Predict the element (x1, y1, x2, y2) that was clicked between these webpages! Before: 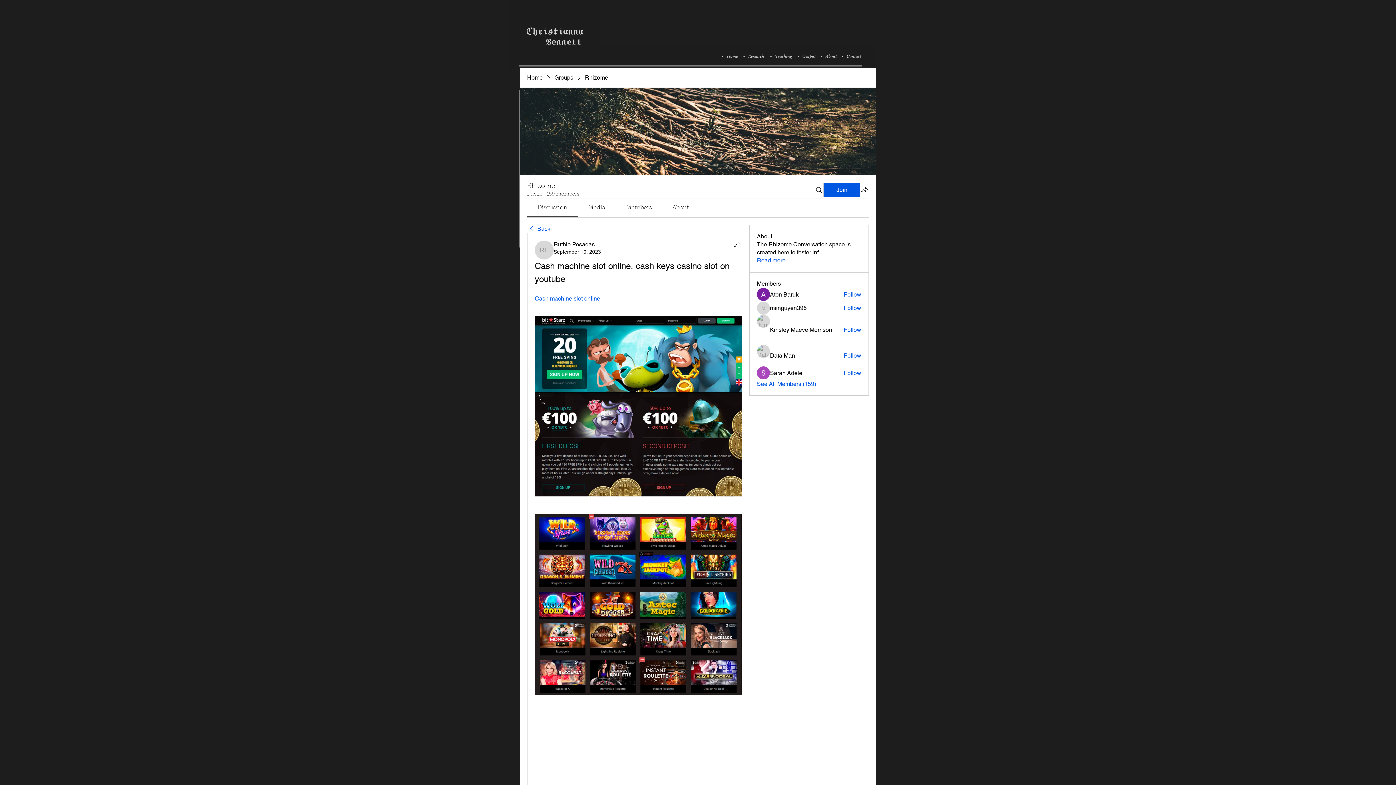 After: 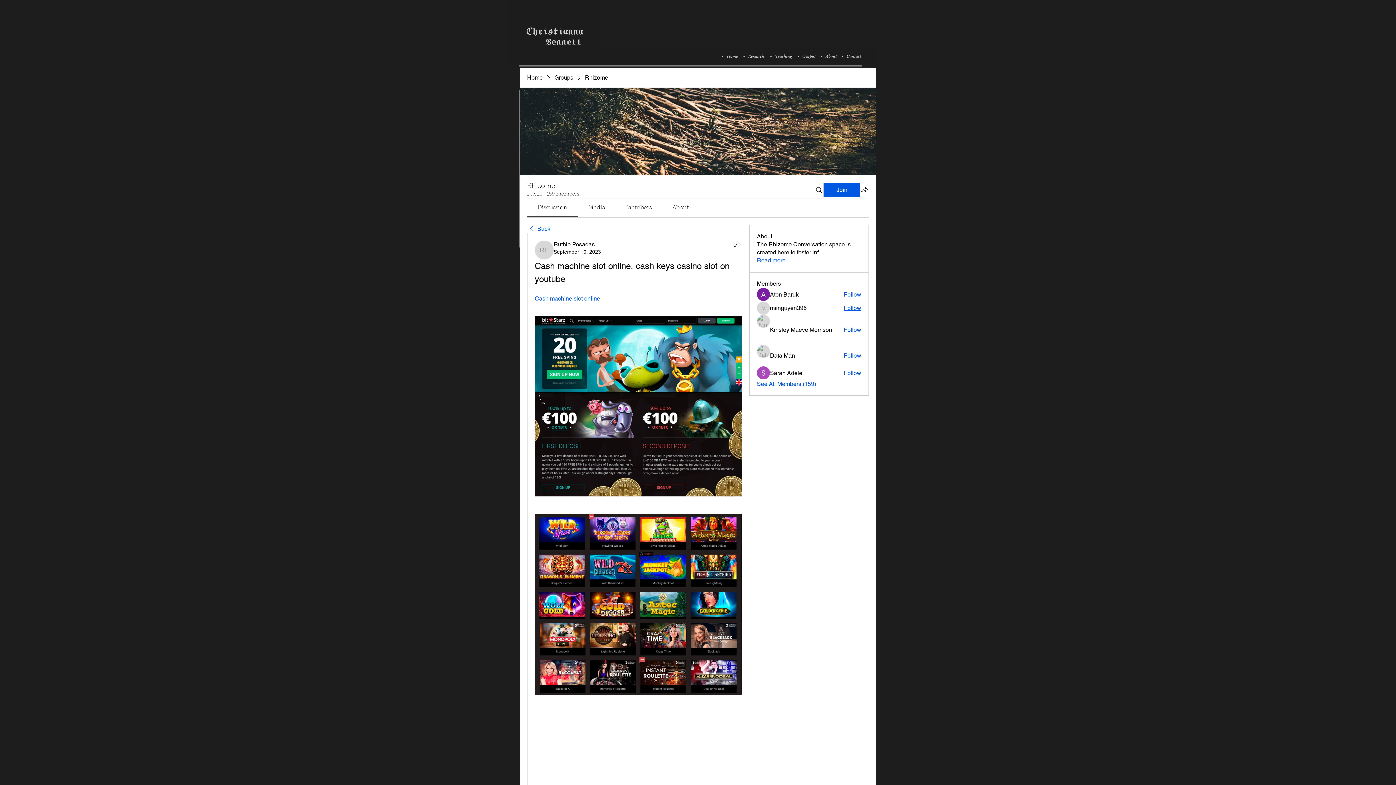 Action: bbox: (843, 304, 861, 312) label: Follow